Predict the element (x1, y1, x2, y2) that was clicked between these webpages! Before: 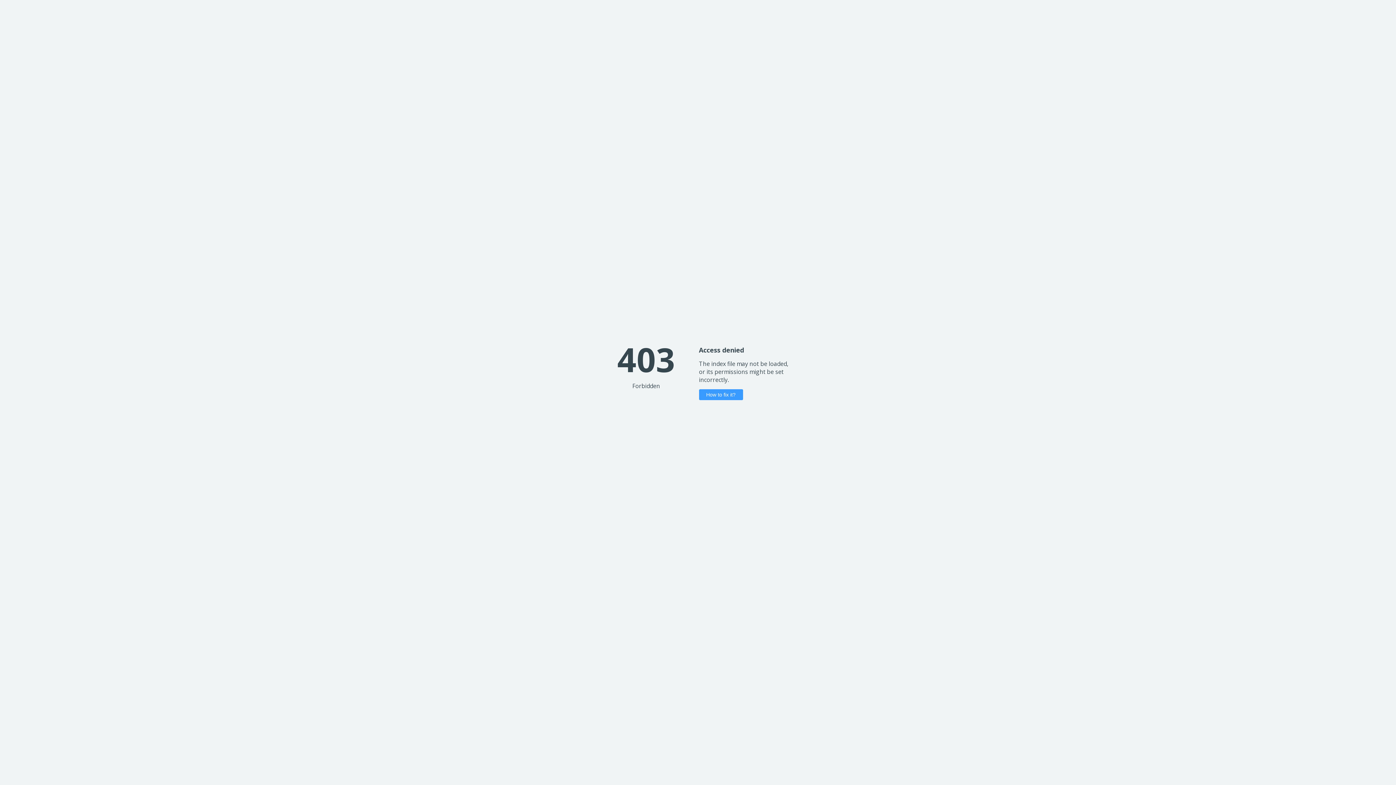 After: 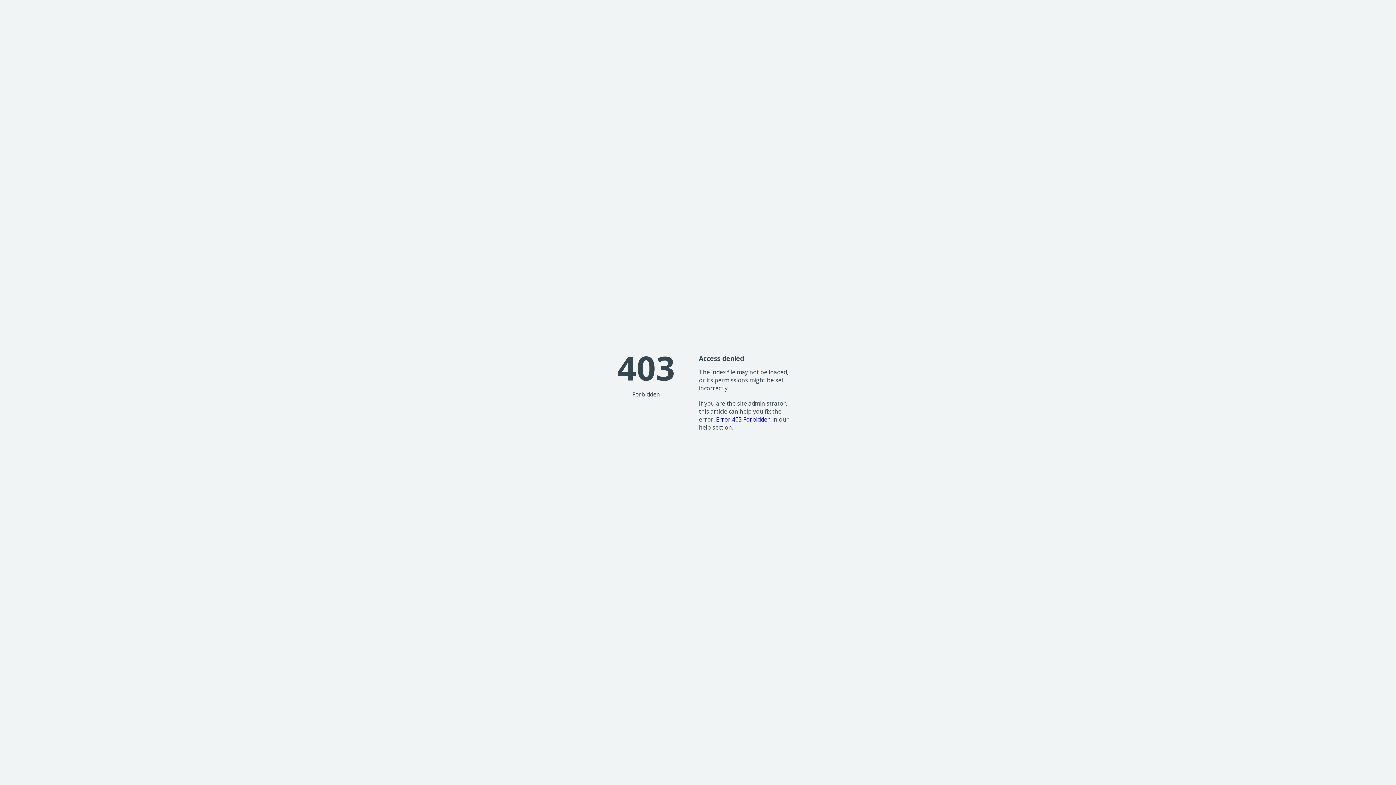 Action: label: How to fix it? bbox: (699, 389, 743, 400)